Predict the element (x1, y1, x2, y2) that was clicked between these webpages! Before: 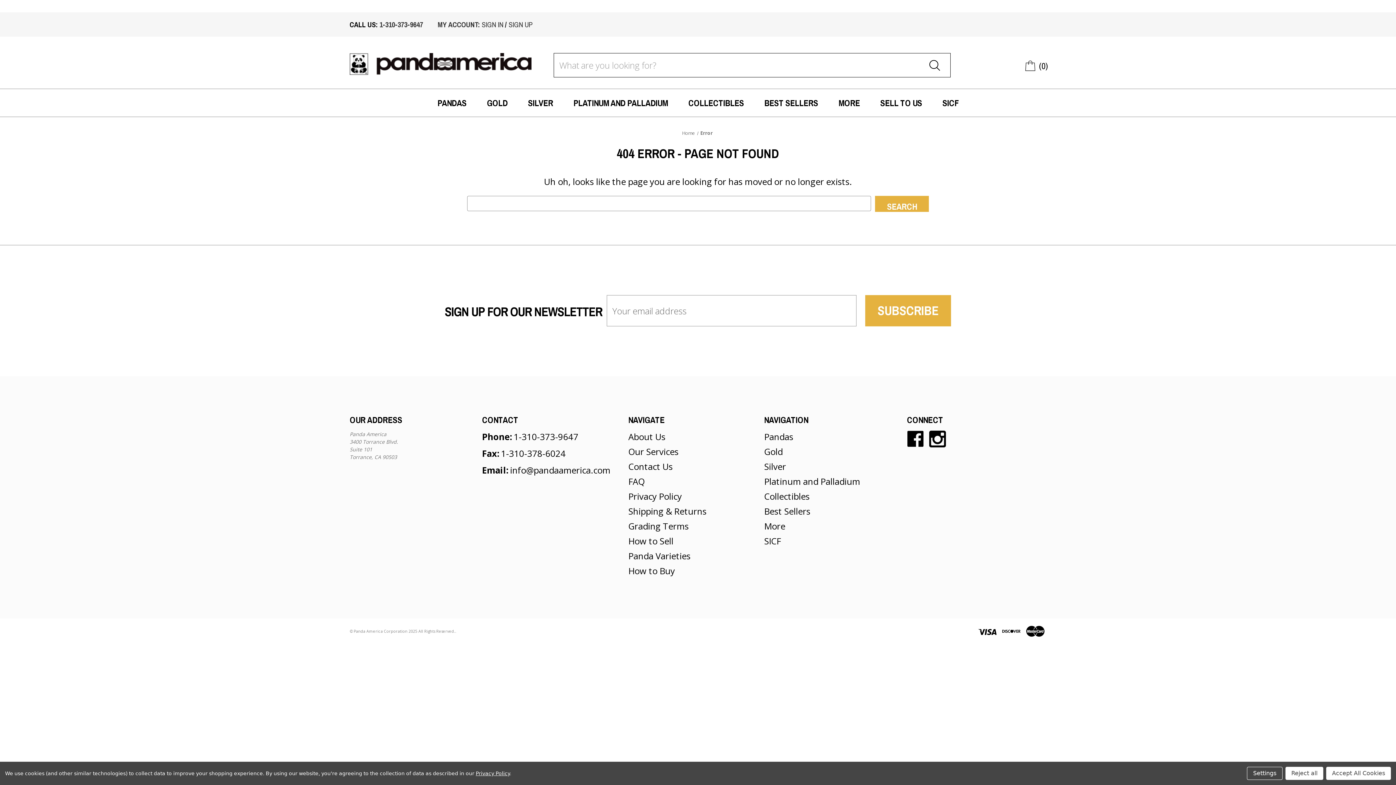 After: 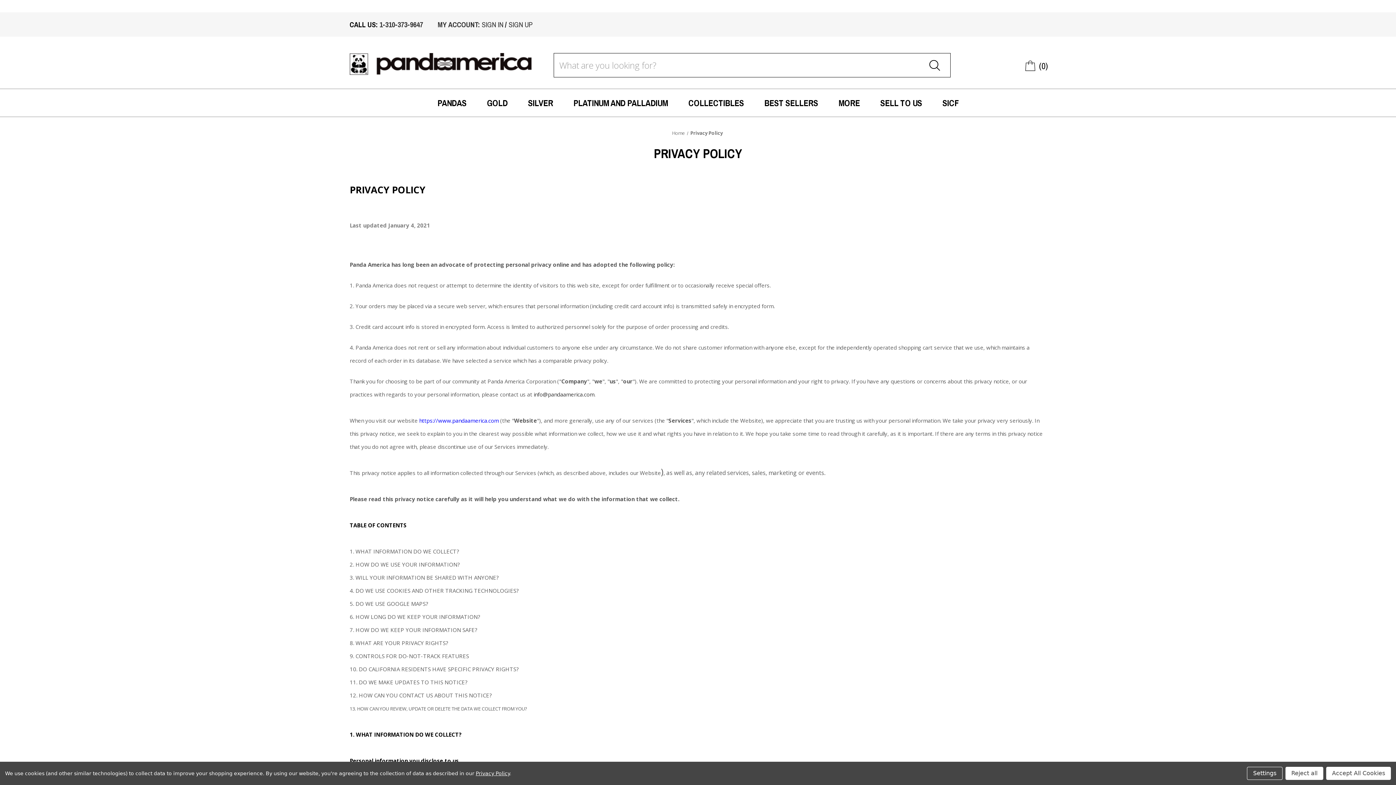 Action: bbox: (628, 490, 681, 502) label: Privacy Policy